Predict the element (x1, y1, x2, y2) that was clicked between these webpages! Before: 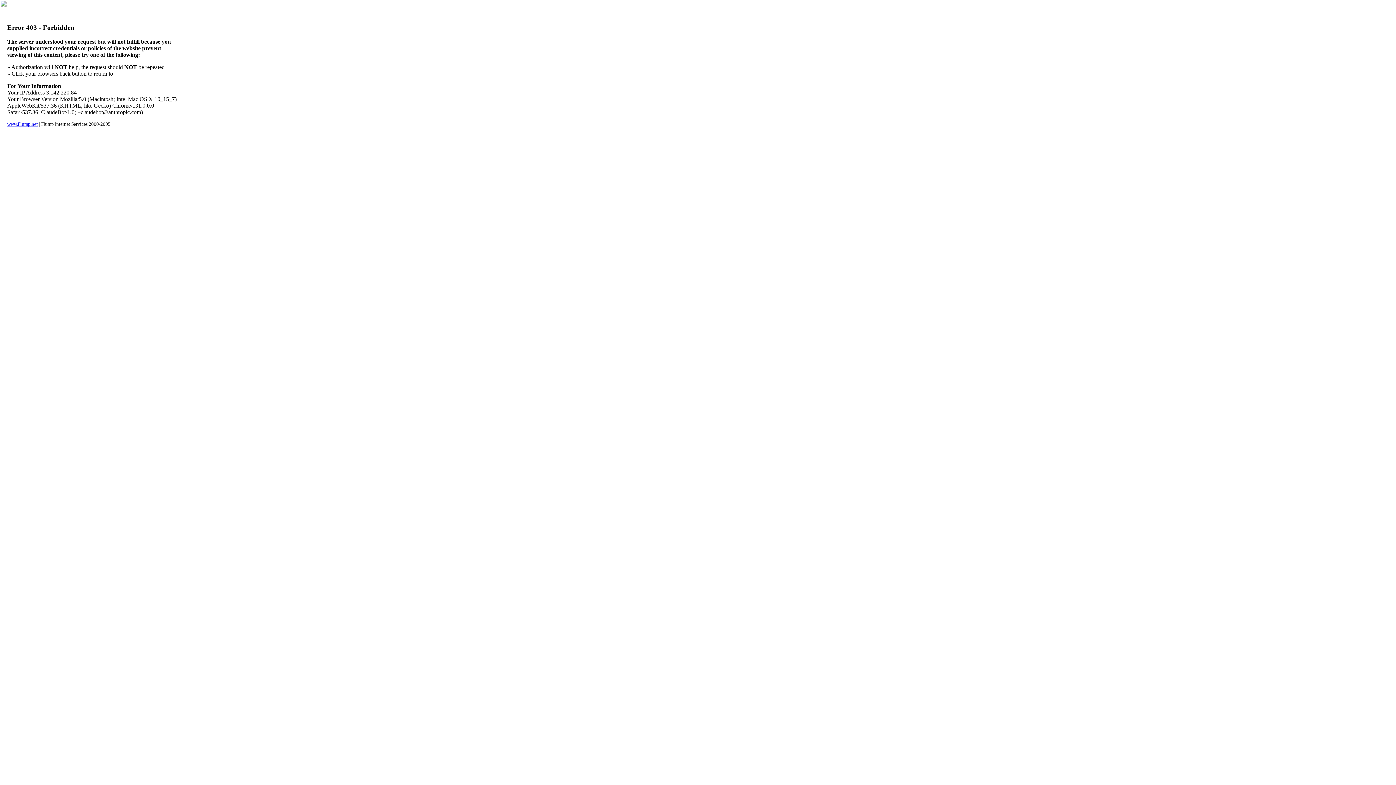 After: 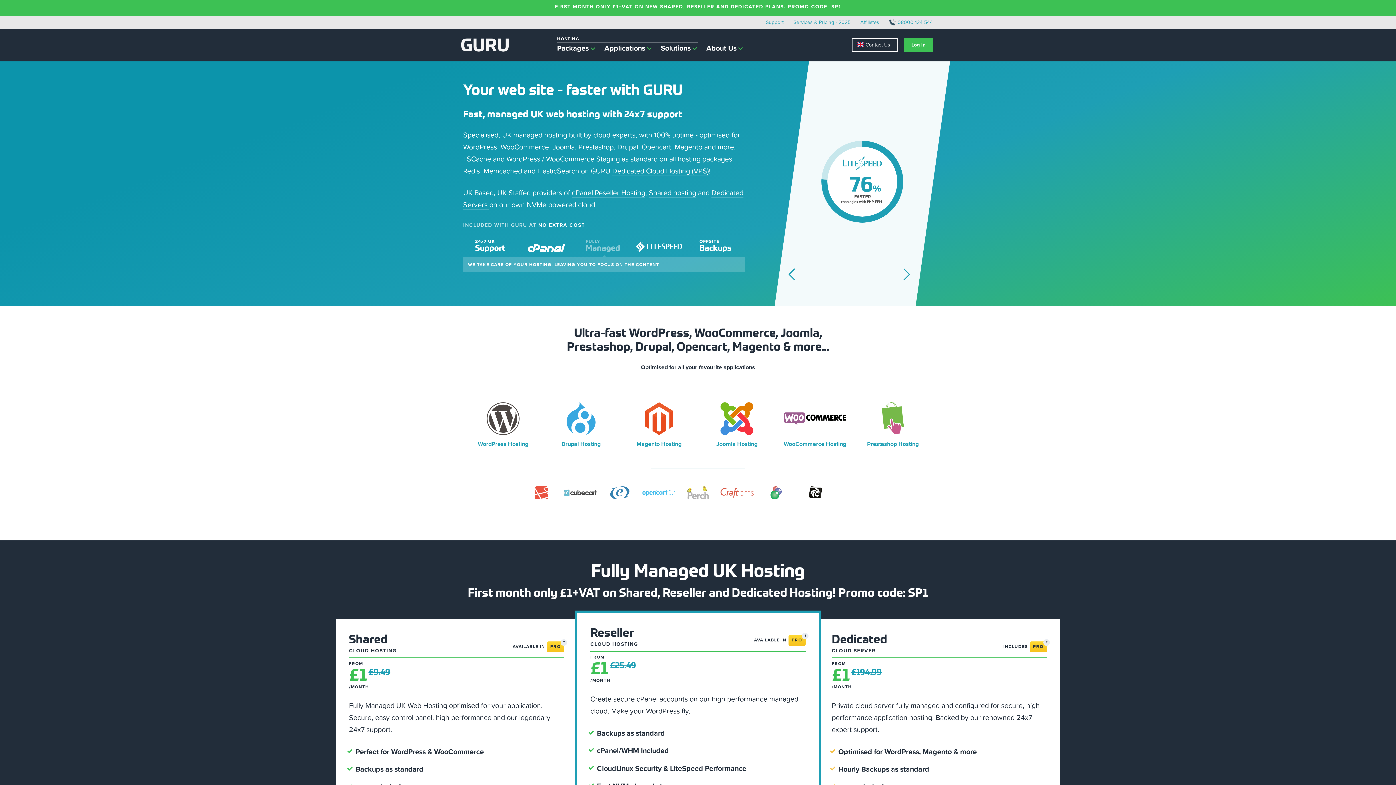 Action: bbox: (7, 121, 37, 126) label: www.Flump.net